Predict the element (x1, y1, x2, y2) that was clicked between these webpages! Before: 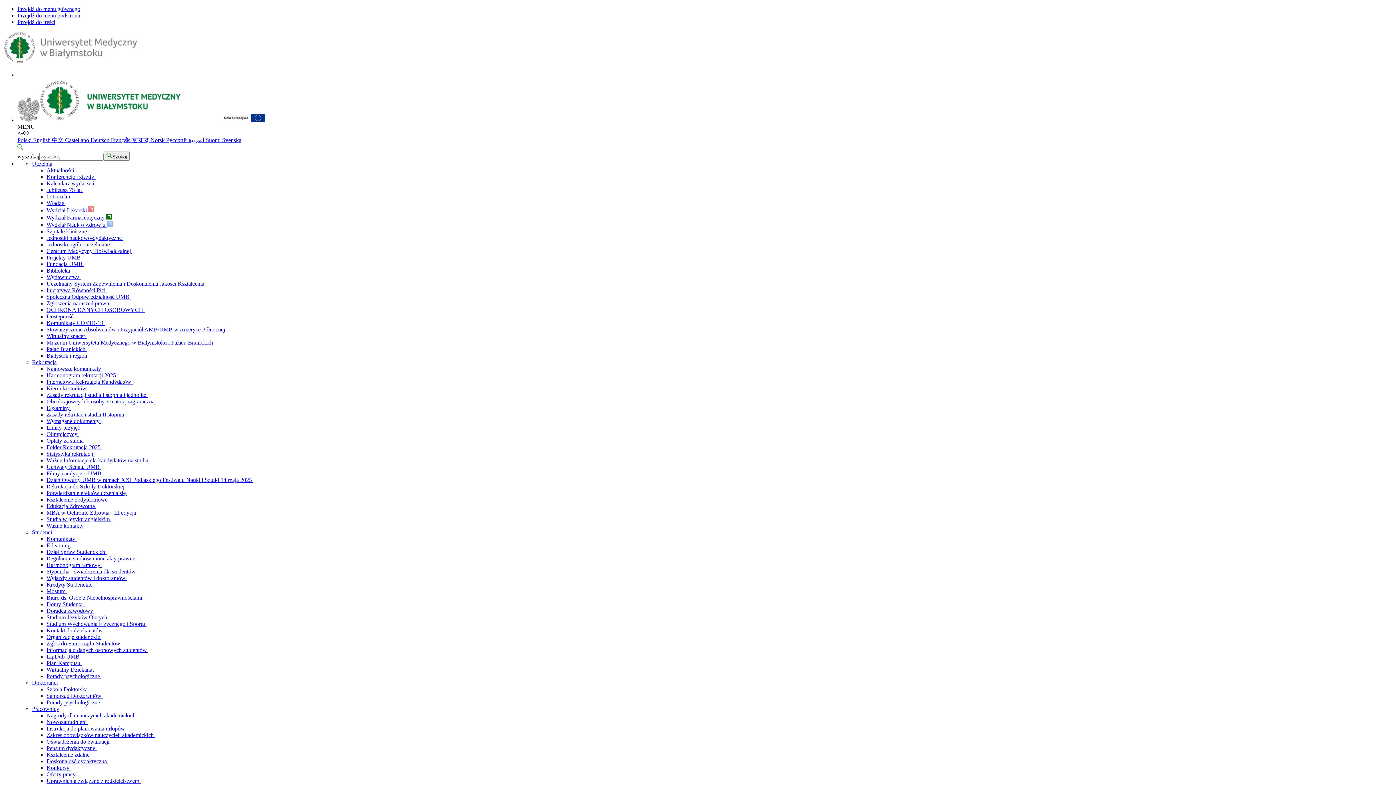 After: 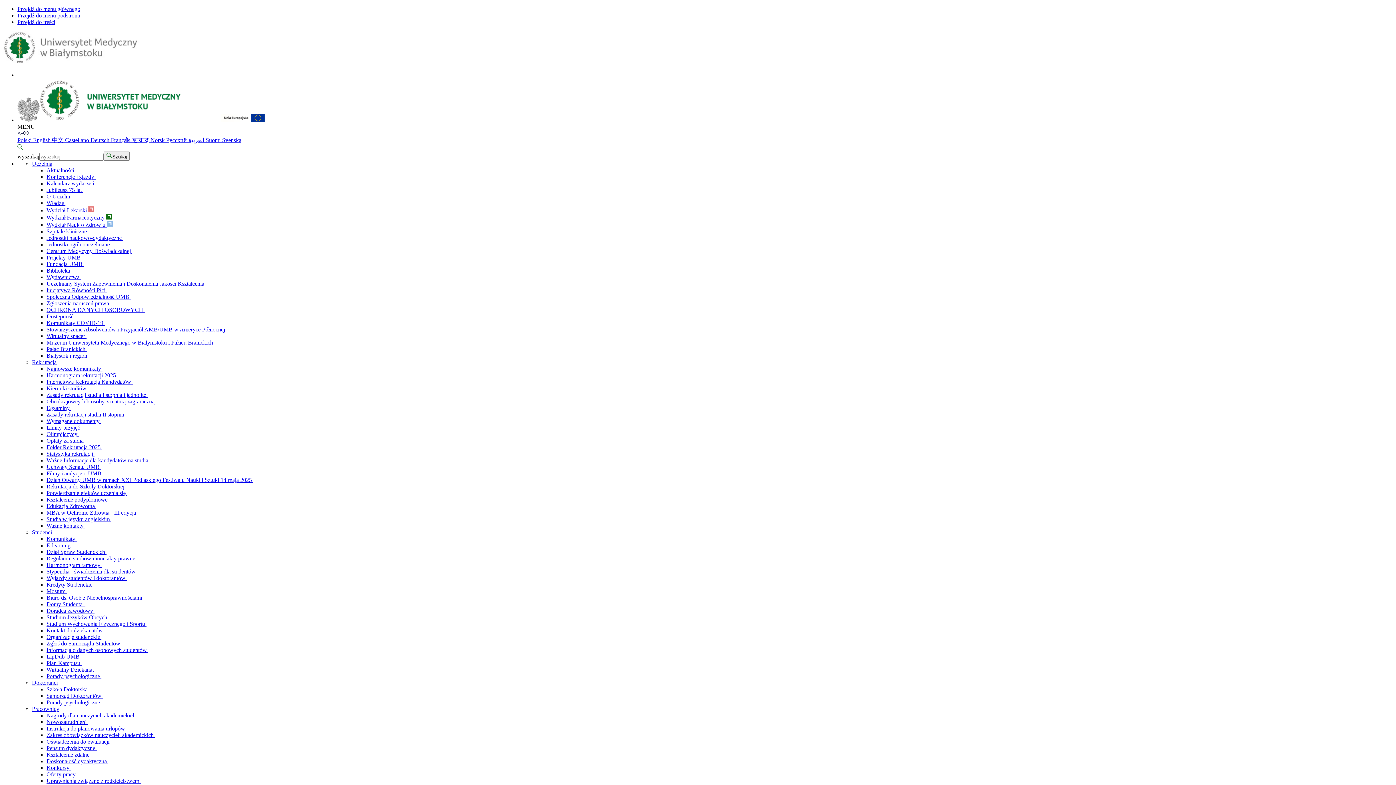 Action: label: Dzień Otwarty UMB w ramach XXI Podlaskiego Festiwalu Nauki i Sztuki 14 maja 2025  bbox: (46, 477, 253, 483)